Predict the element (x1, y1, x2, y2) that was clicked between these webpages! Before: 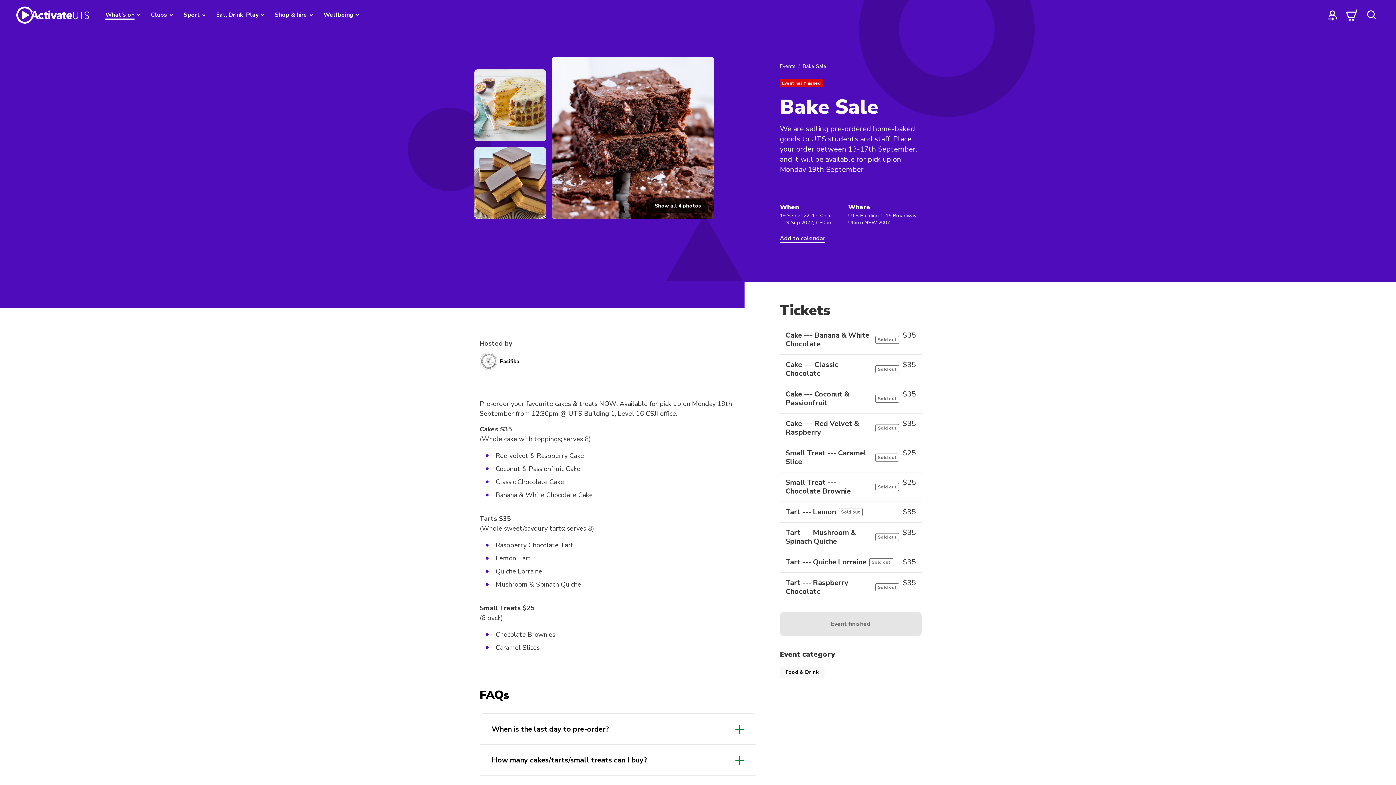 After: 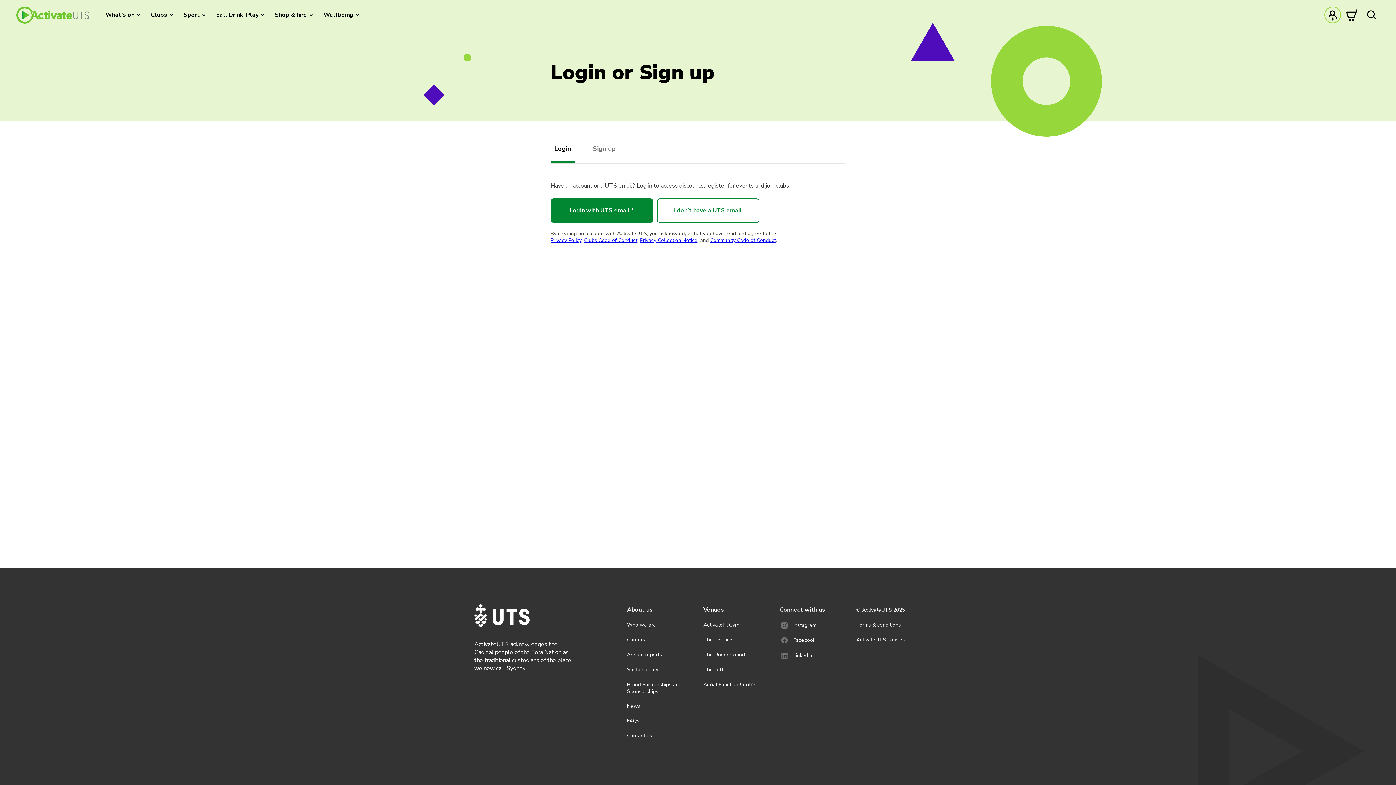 Action: label: profile bbox: (1324, 6, 1341, 23)